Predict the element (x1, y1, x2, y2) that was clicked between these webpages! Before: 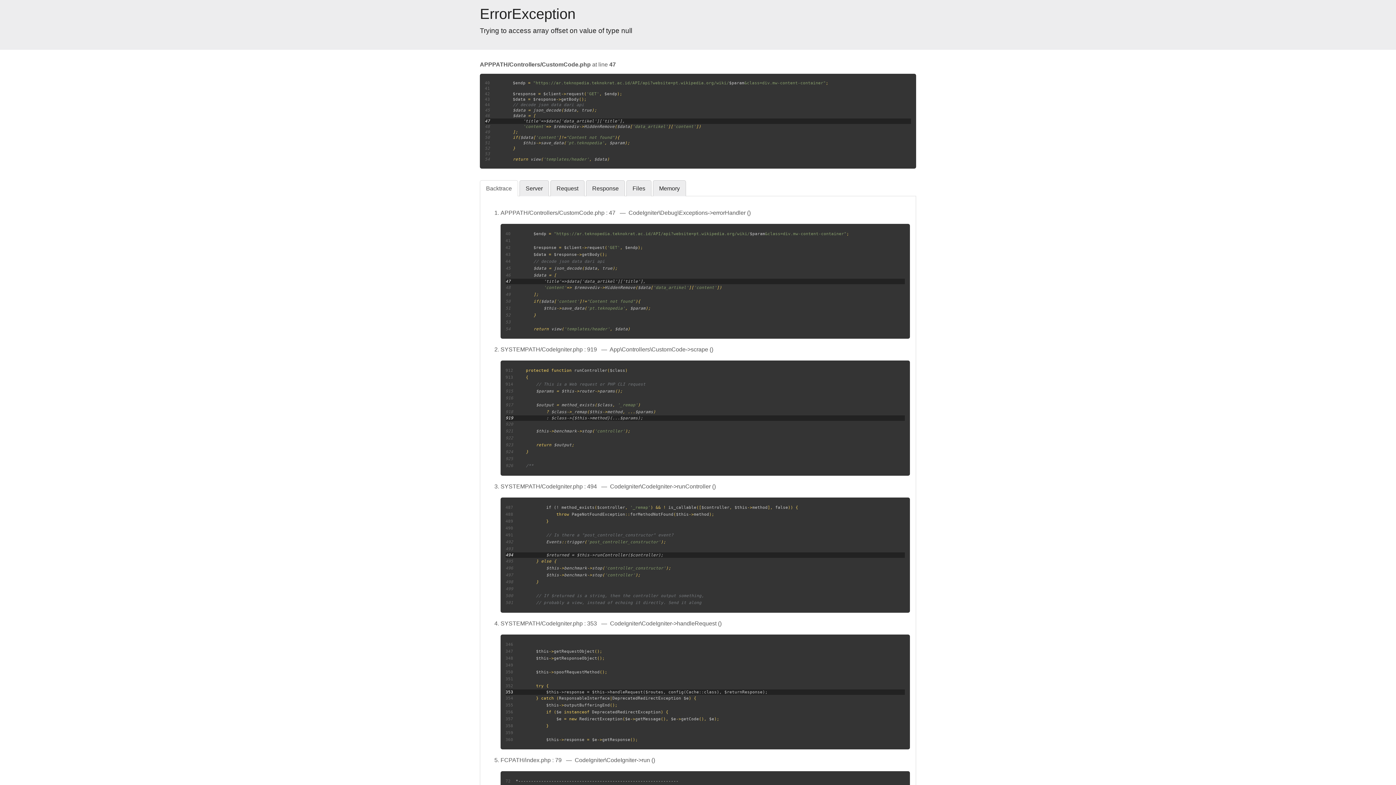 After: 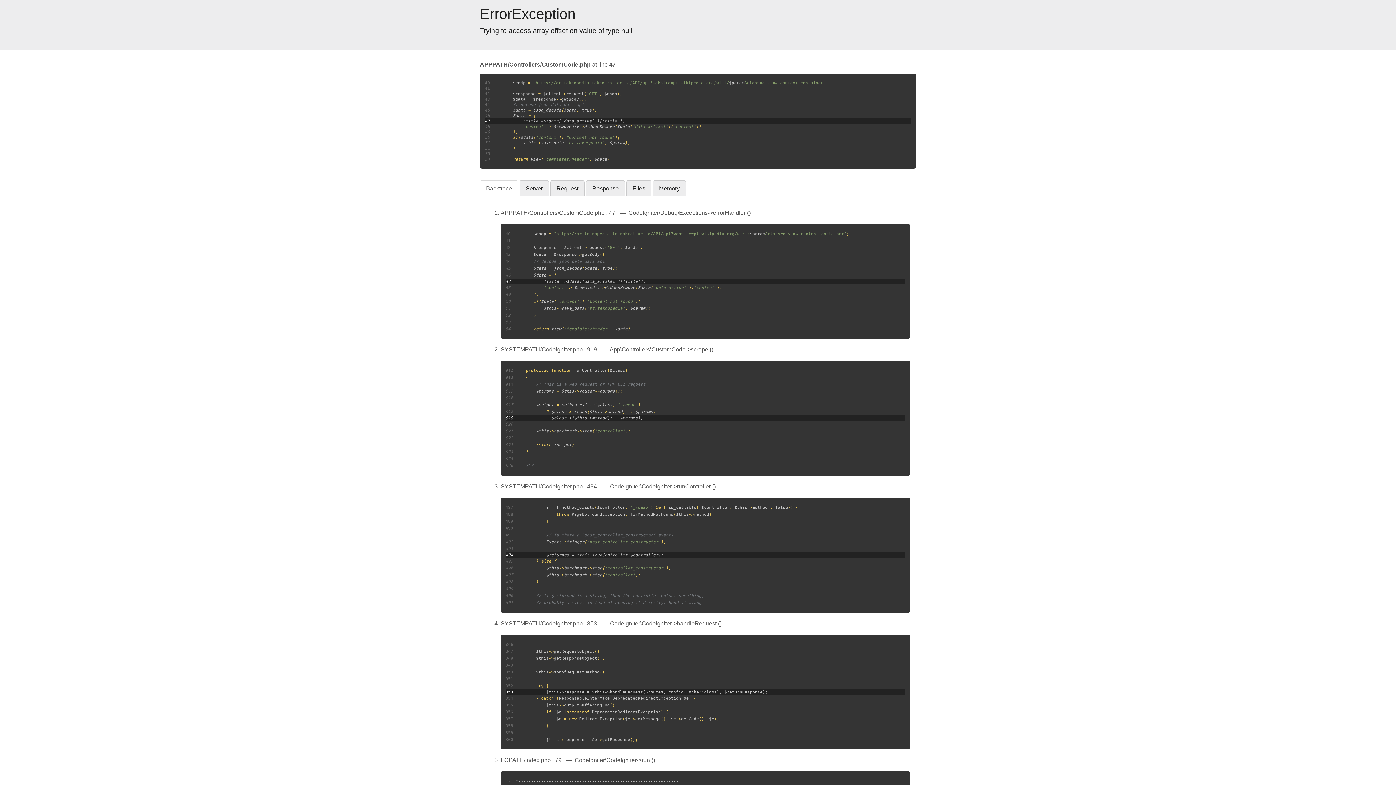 Action: bbox: (480, 180, 518, 196) label: Backtrace